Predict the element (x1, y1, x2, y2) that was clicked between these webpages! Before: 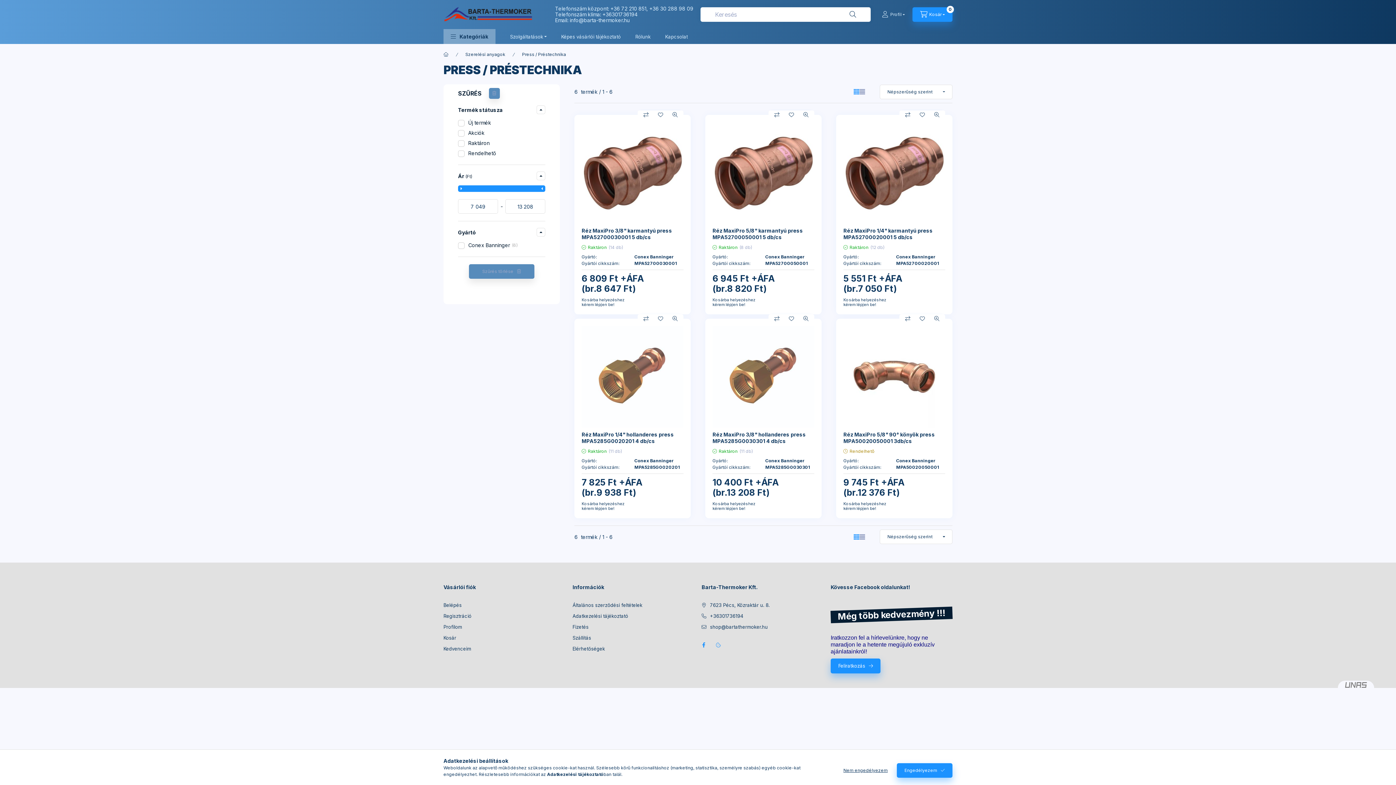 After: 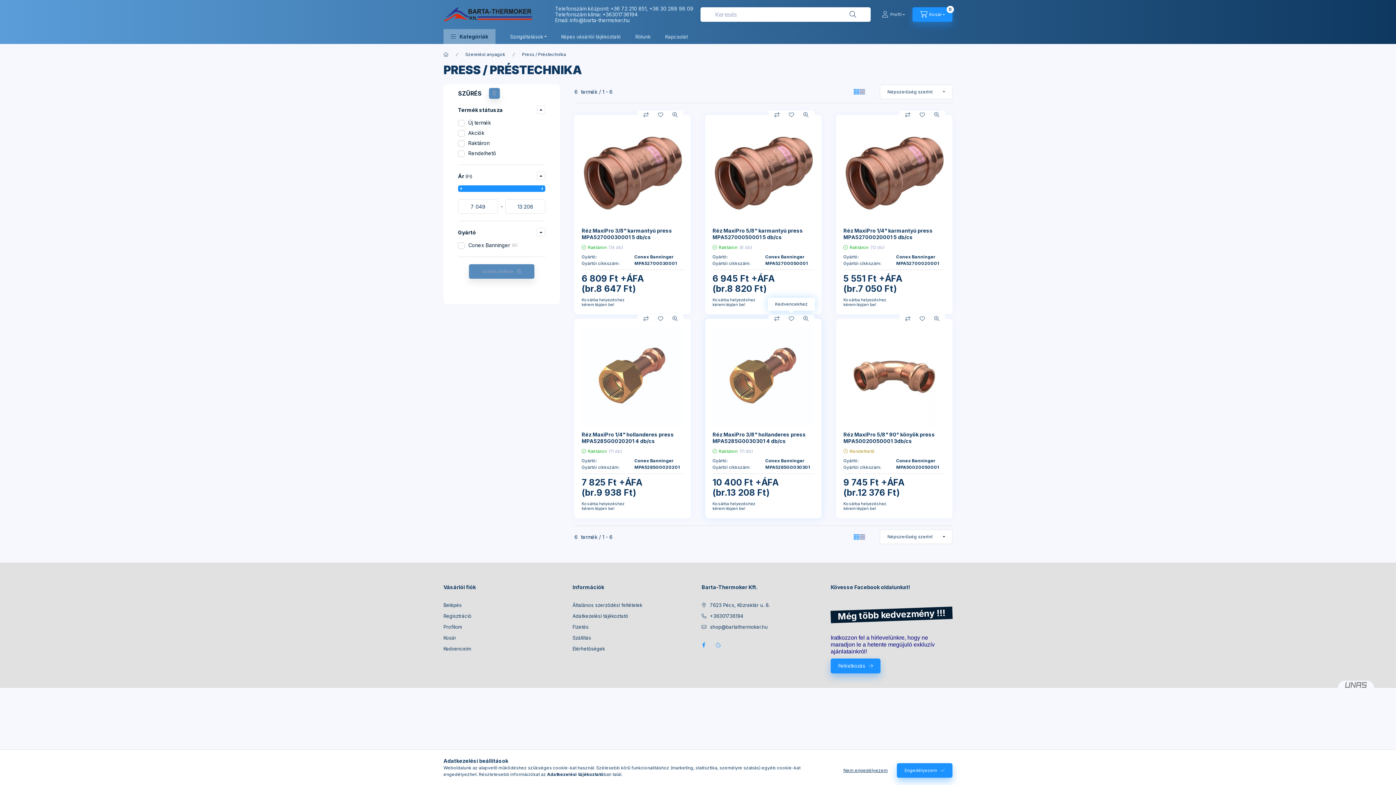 Action: bbox: (784, 314, 798, 323) label: Kedvencekhez